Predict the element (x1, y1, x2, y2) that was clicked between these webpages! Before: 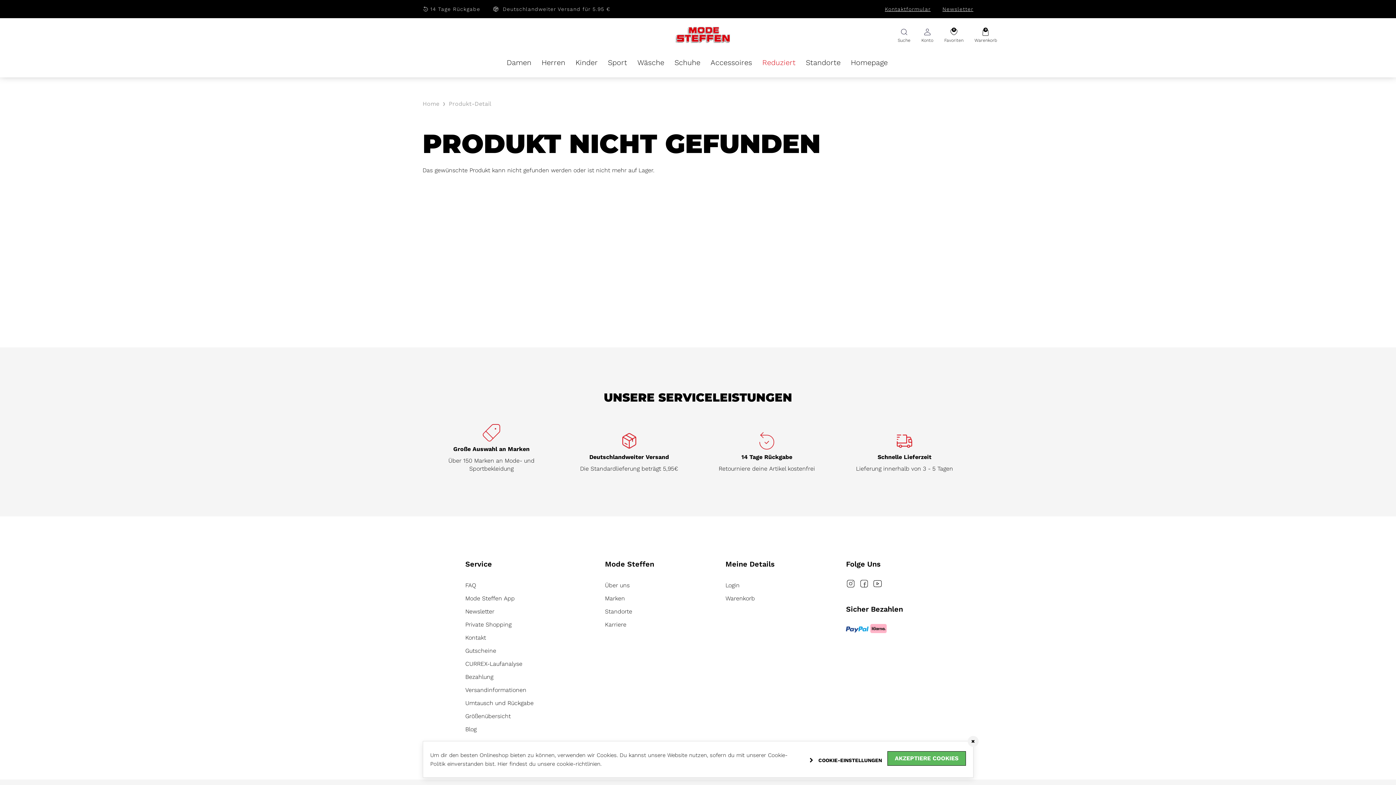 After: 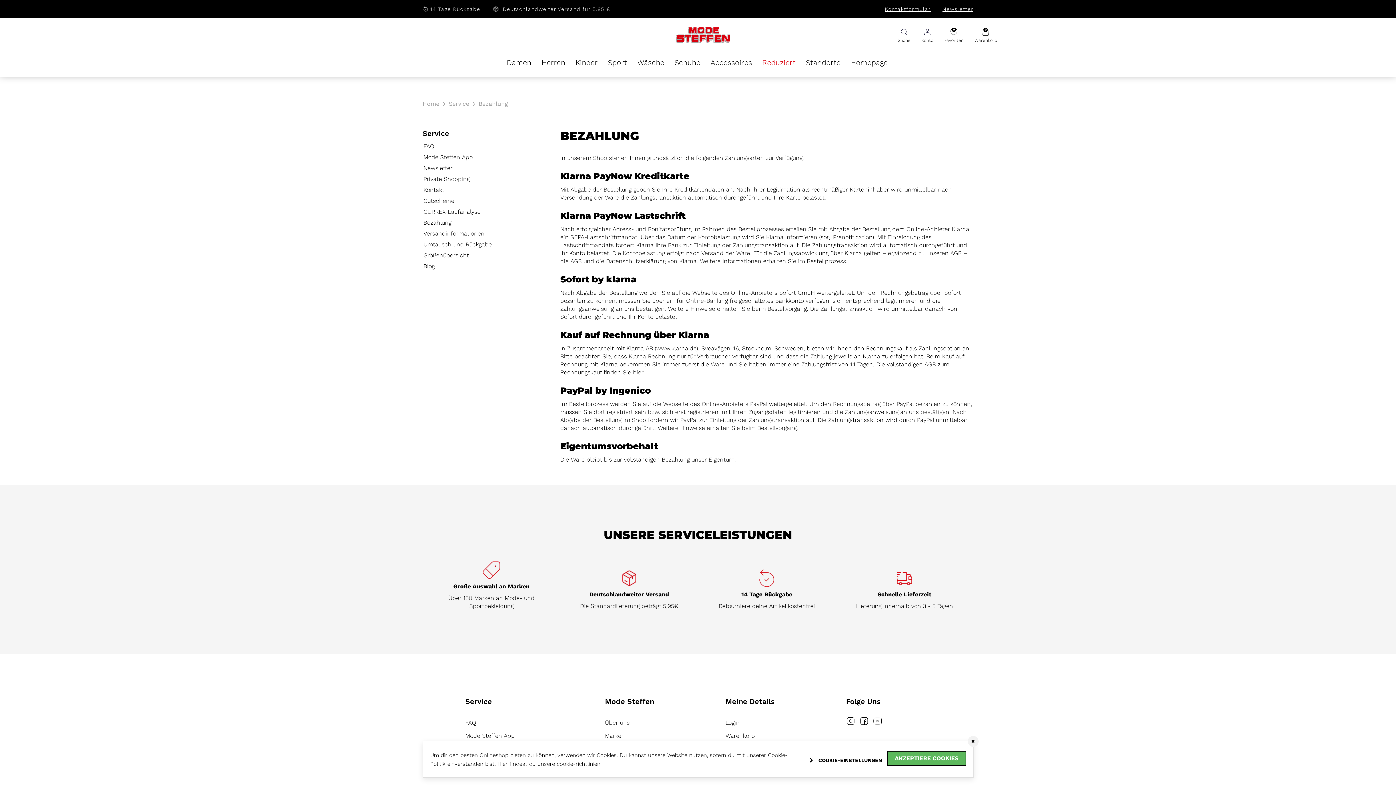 Action: label: Bezahlung bbox: (465, 670, 605, 683)